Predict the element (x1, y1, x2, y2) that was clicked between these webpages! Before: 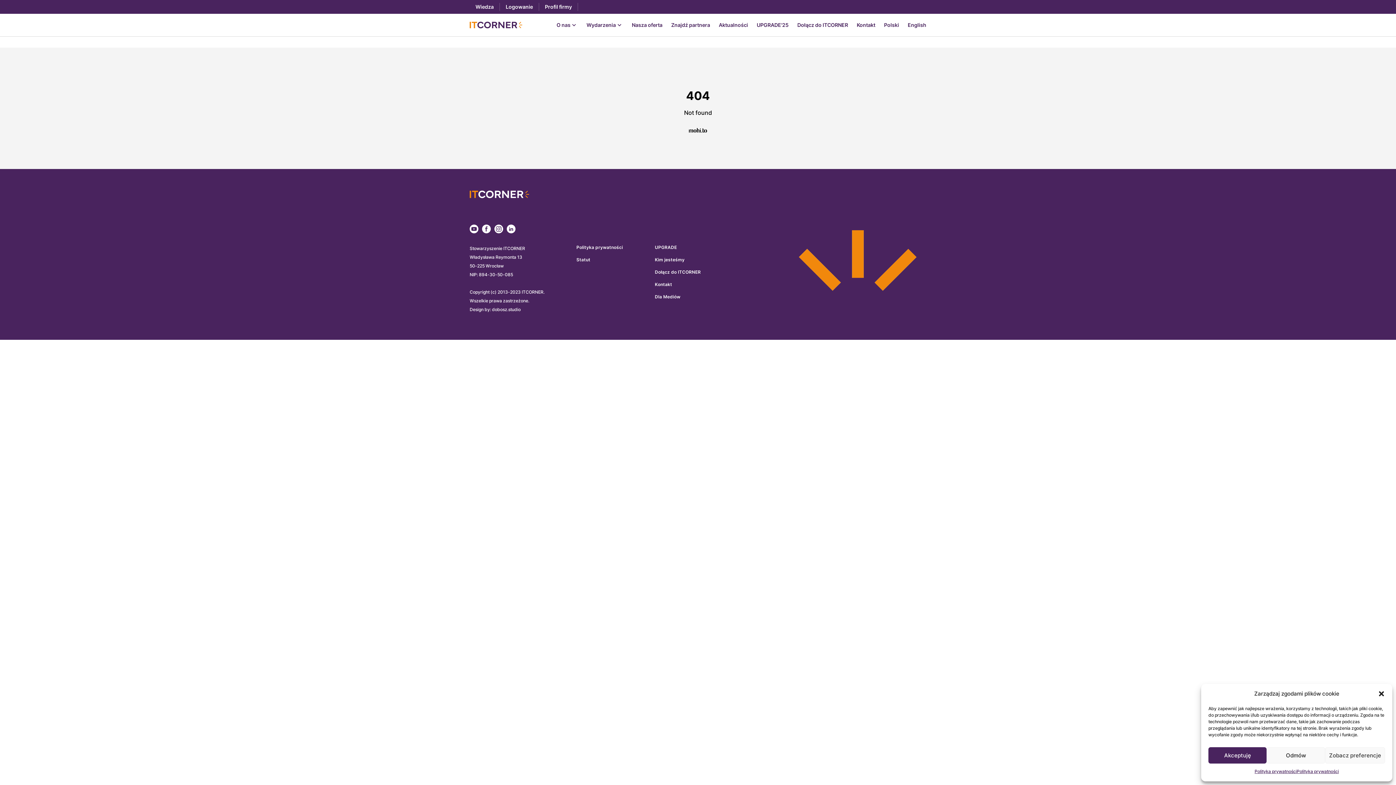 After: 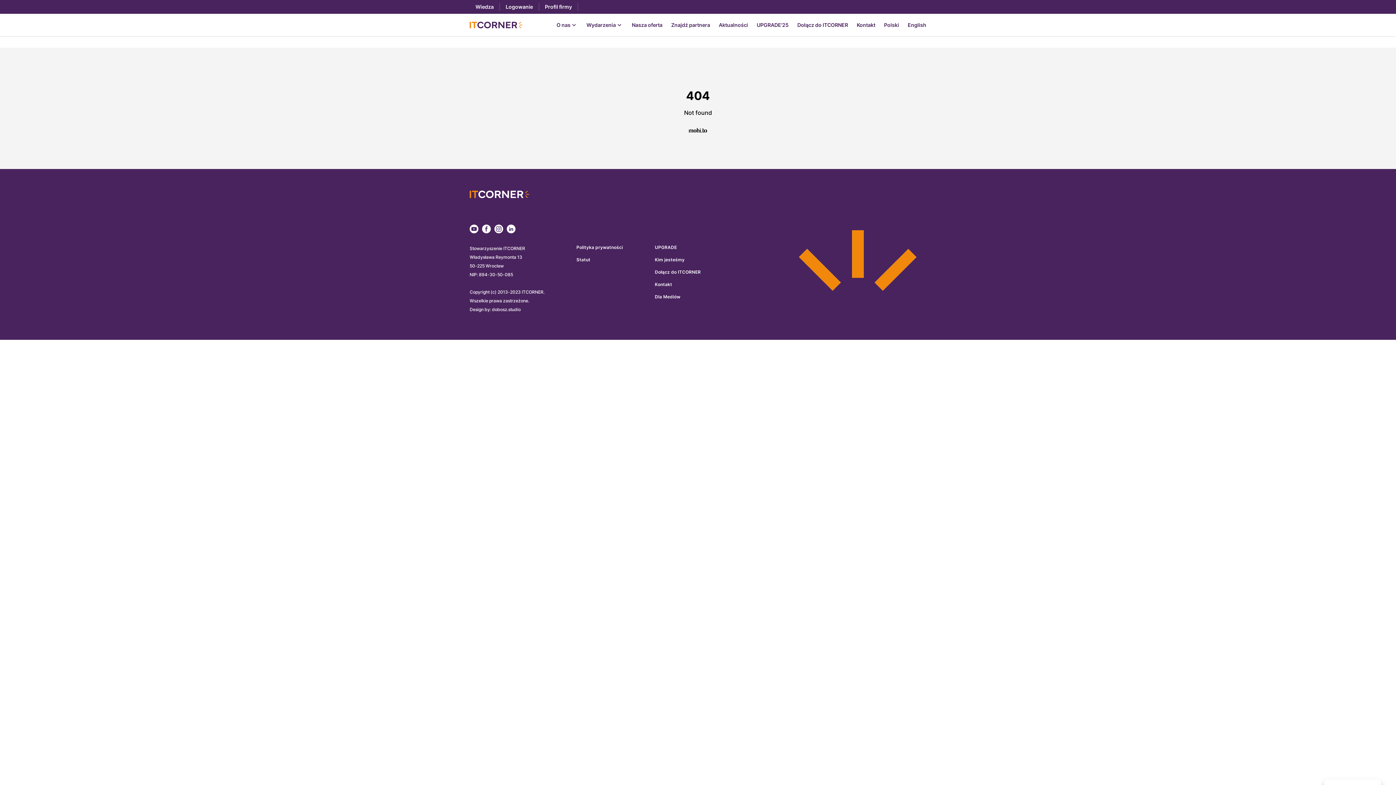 Action: label: Zamknij okienko bbox: (1378, 690, 1385, 697)